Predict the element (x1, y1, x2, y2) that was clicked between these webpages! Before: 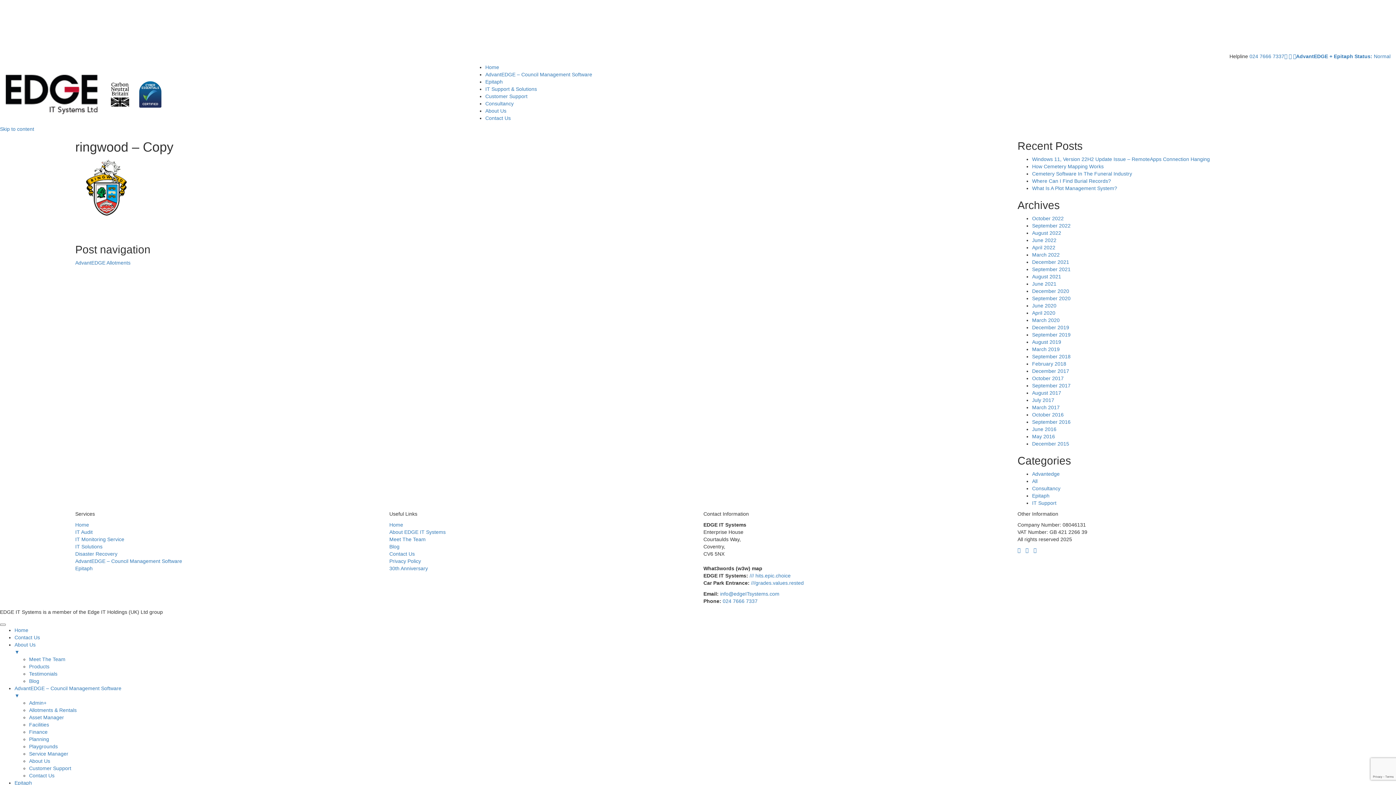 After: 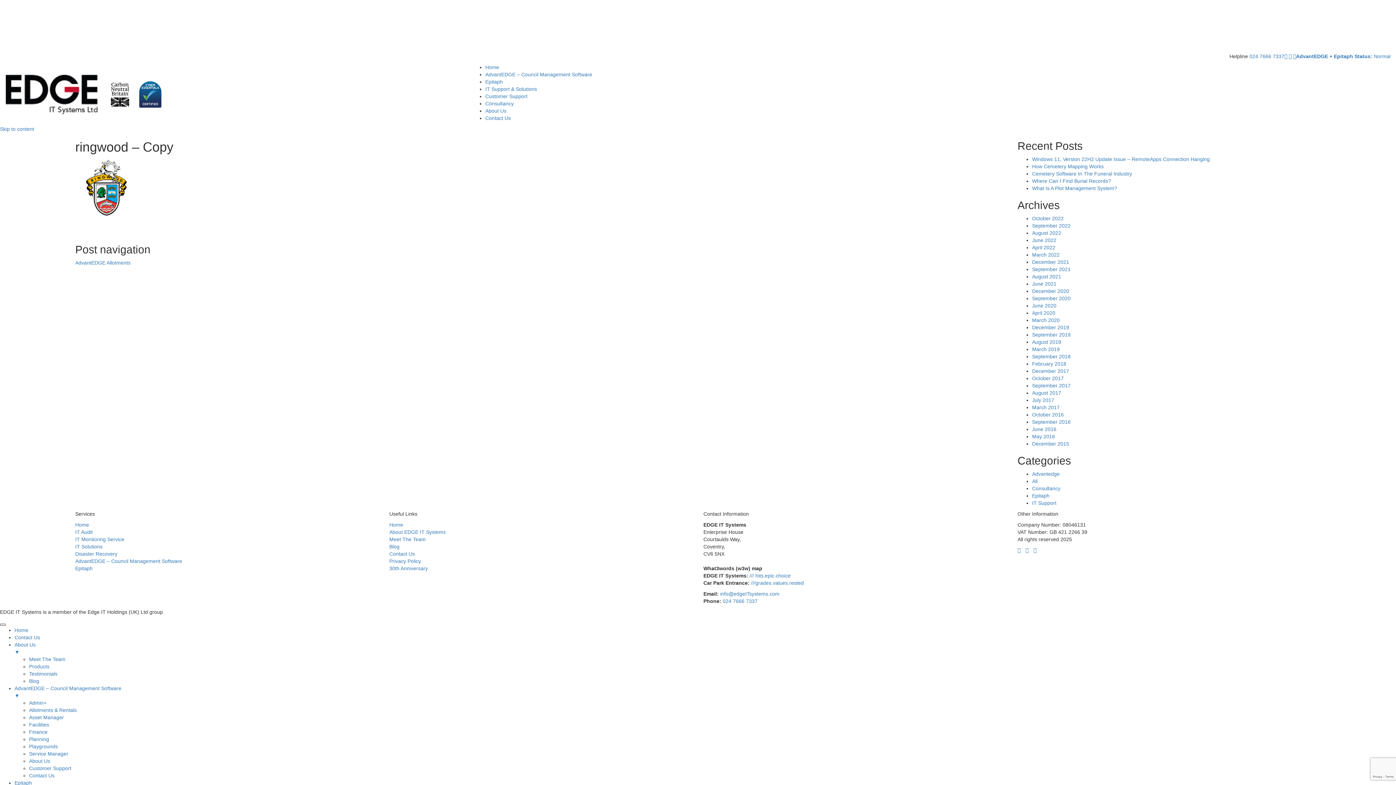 Action: bbox: (0, 624, 5, 626) label: Menu Trigger